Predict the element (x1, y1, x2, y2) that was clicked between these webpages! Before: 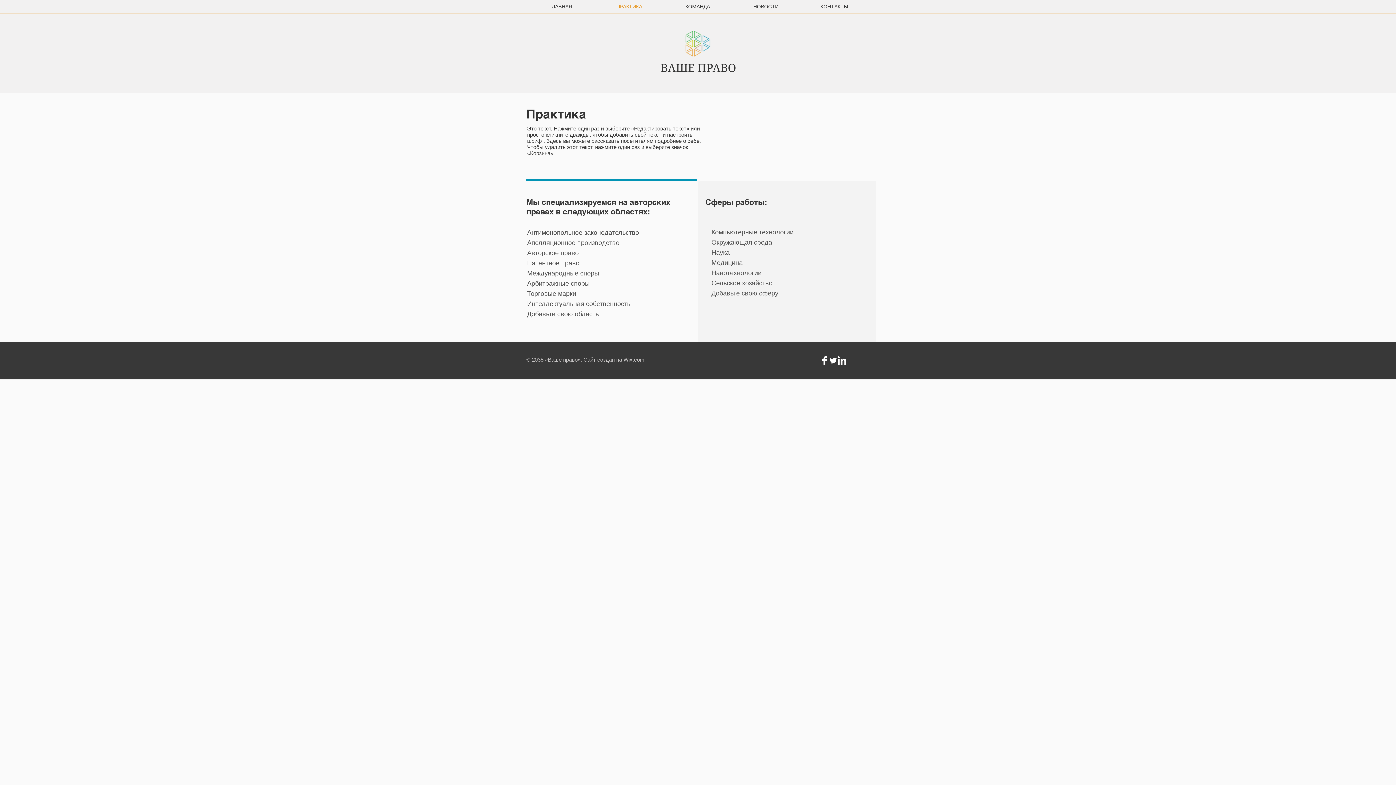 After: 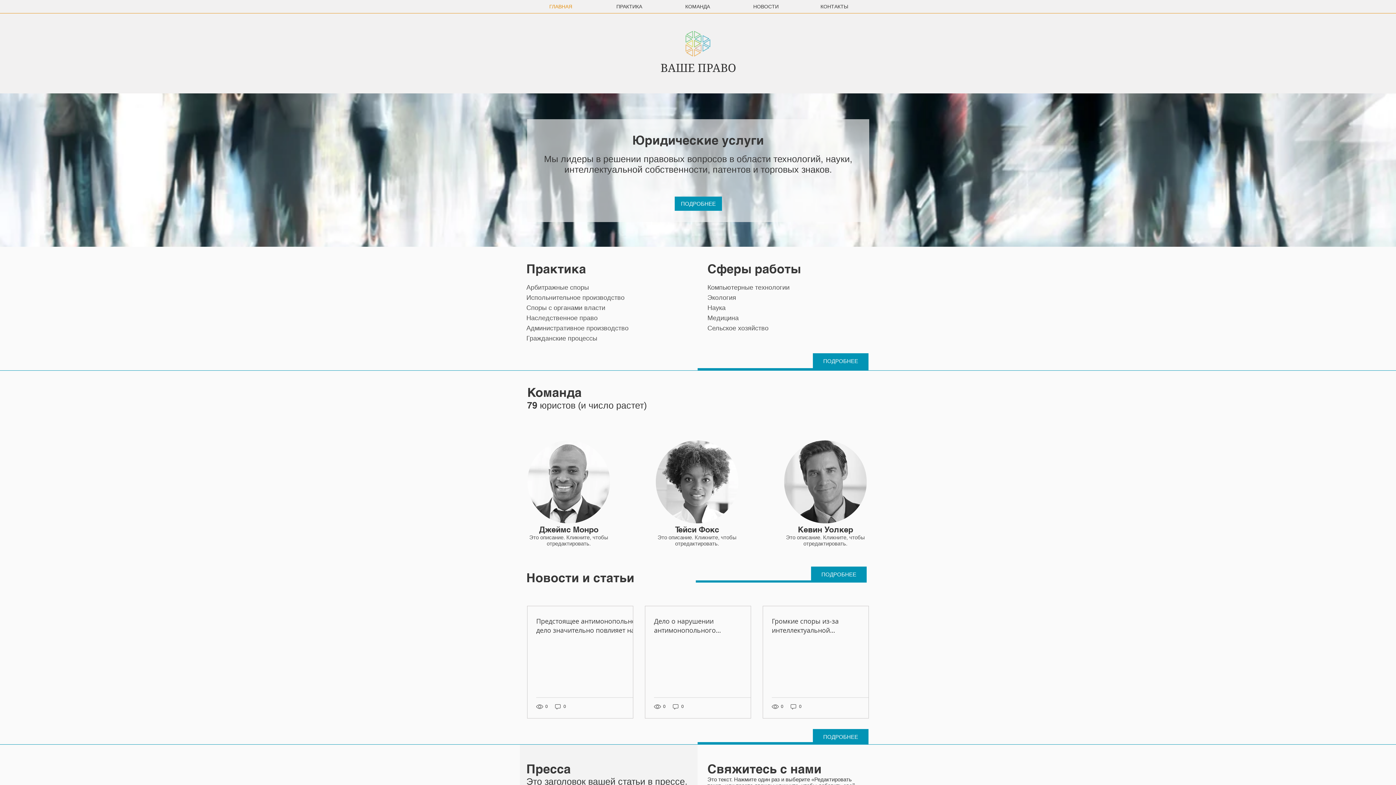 Action: label: ВАШЕ ПРАВО bbox: (660, 61, 736, 74)